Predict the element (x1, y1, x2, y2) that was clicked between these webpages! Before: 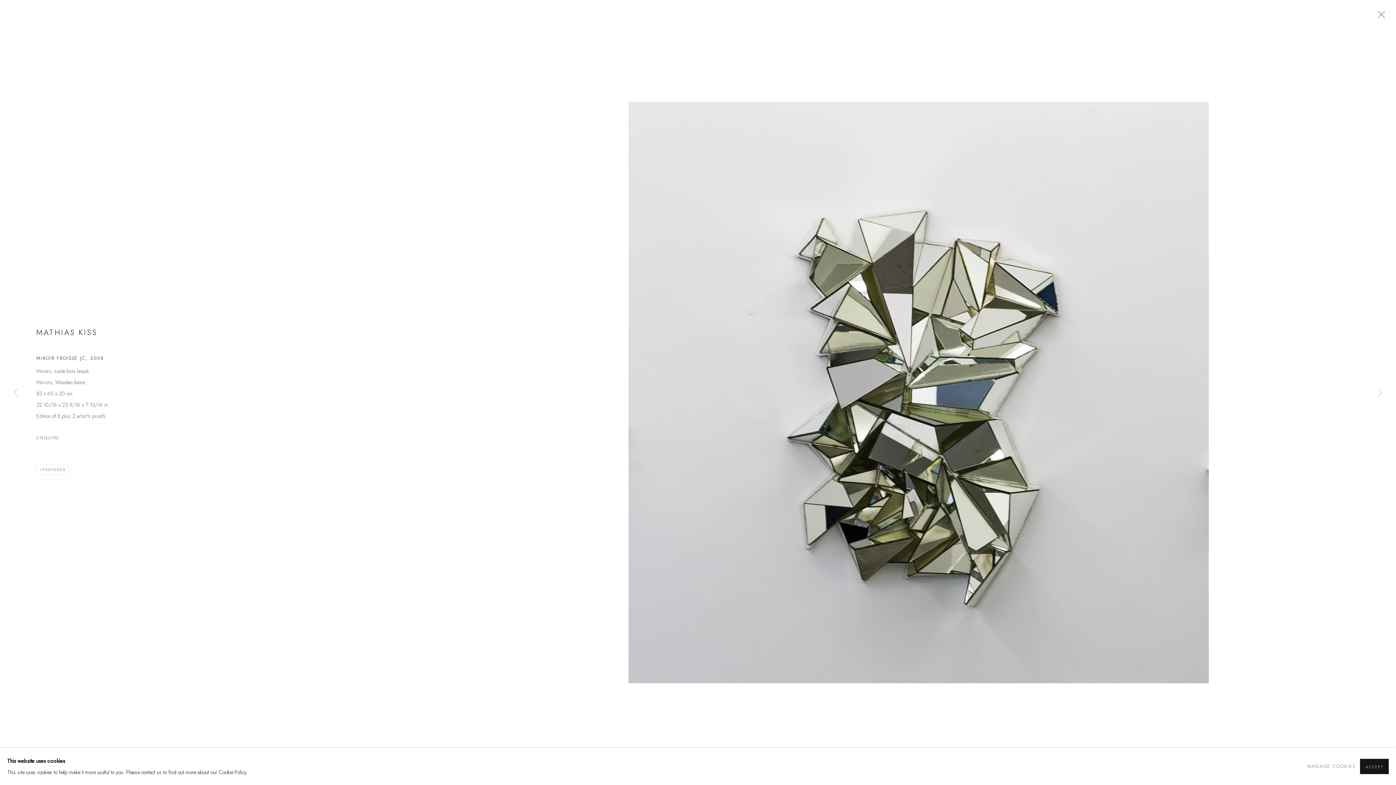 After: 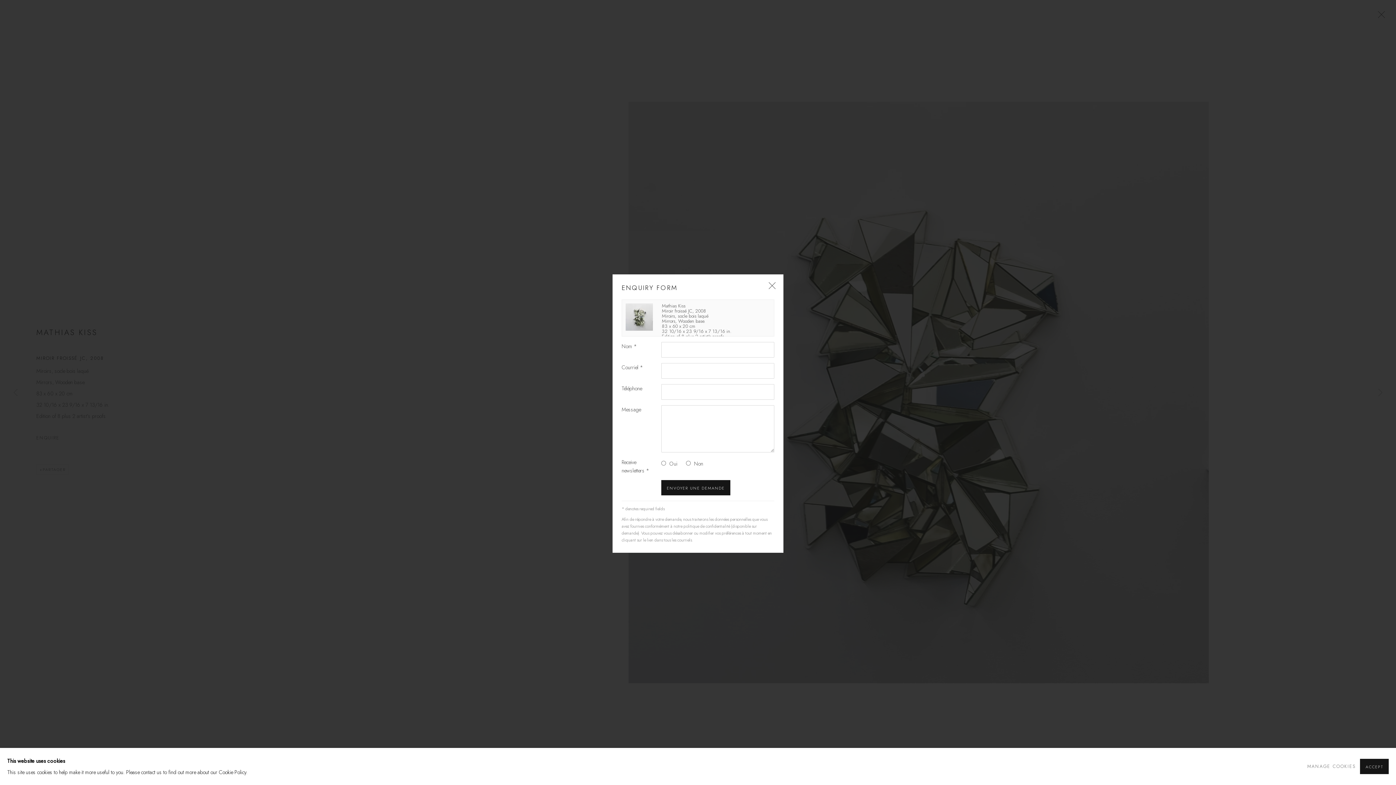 Action: label: ENQUIRE bbox: (36, 432, 459, 444)